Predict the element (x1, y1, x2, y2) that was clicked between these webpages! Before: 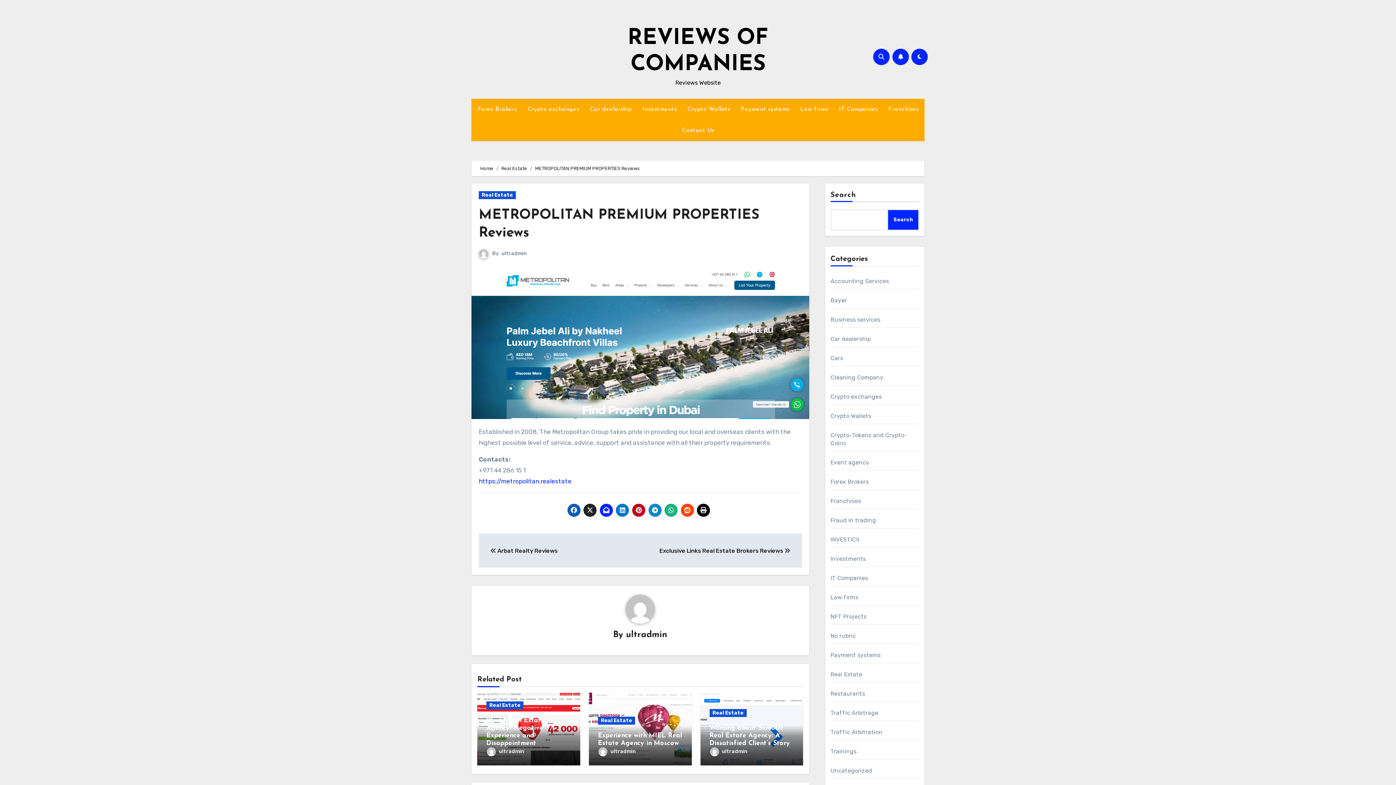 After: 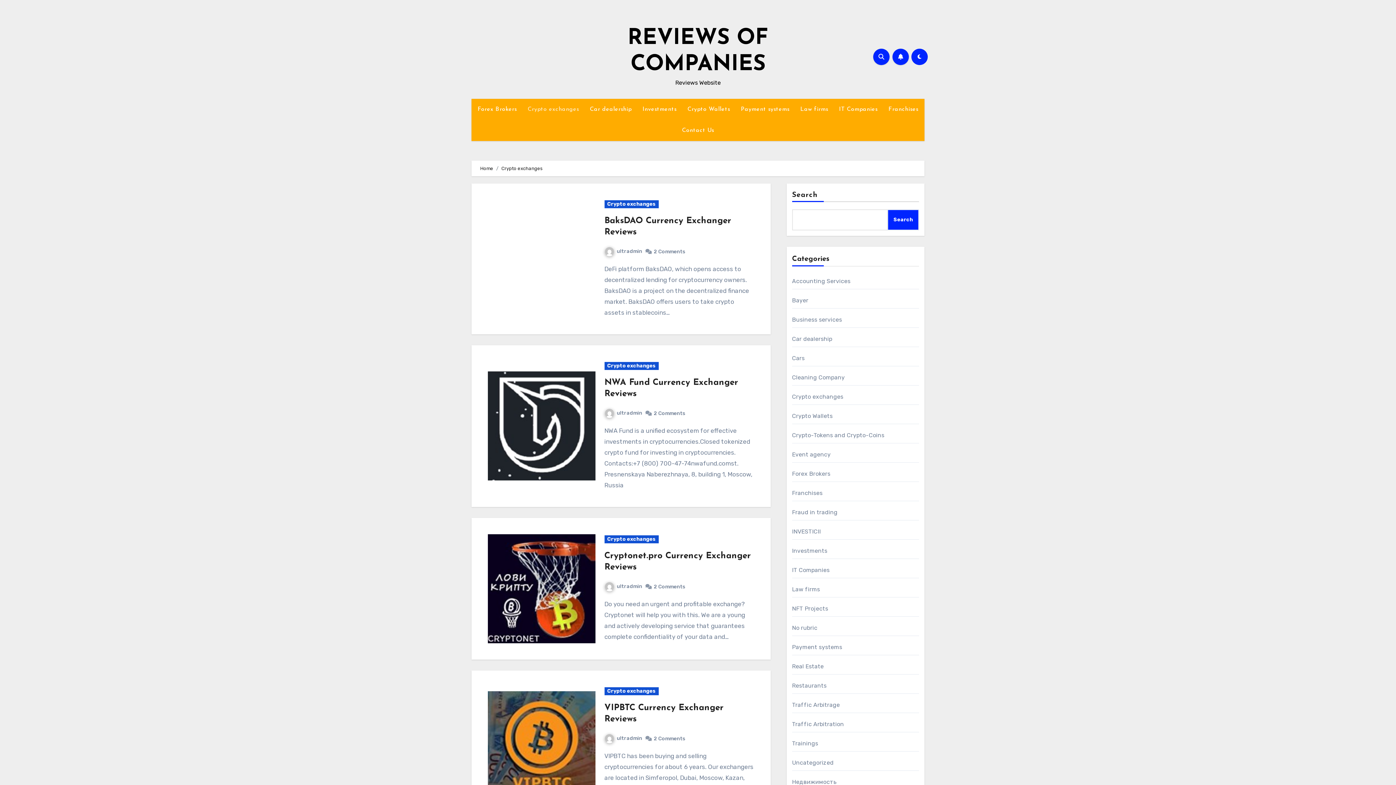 Action: bbox: (522, 98, 584, 120) label: Crypto exchanges